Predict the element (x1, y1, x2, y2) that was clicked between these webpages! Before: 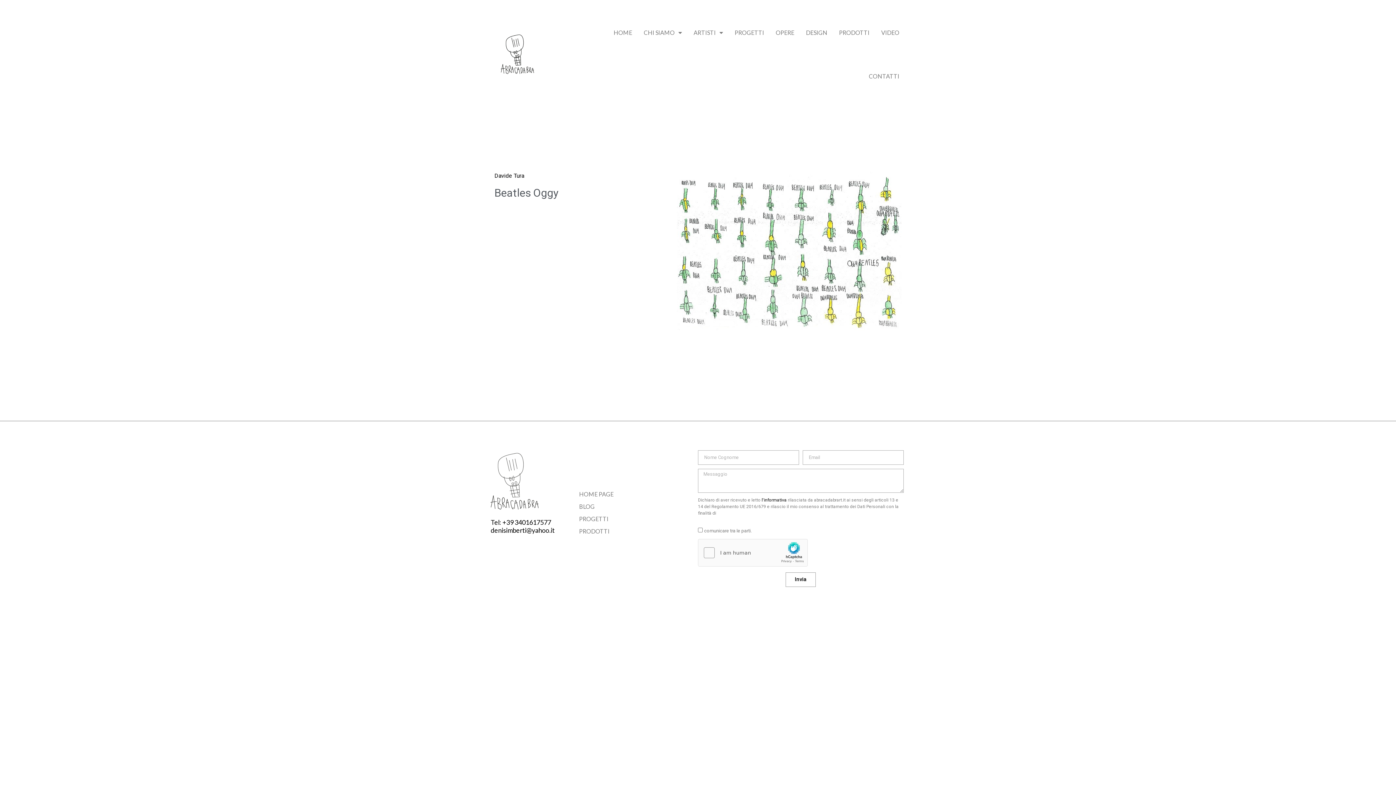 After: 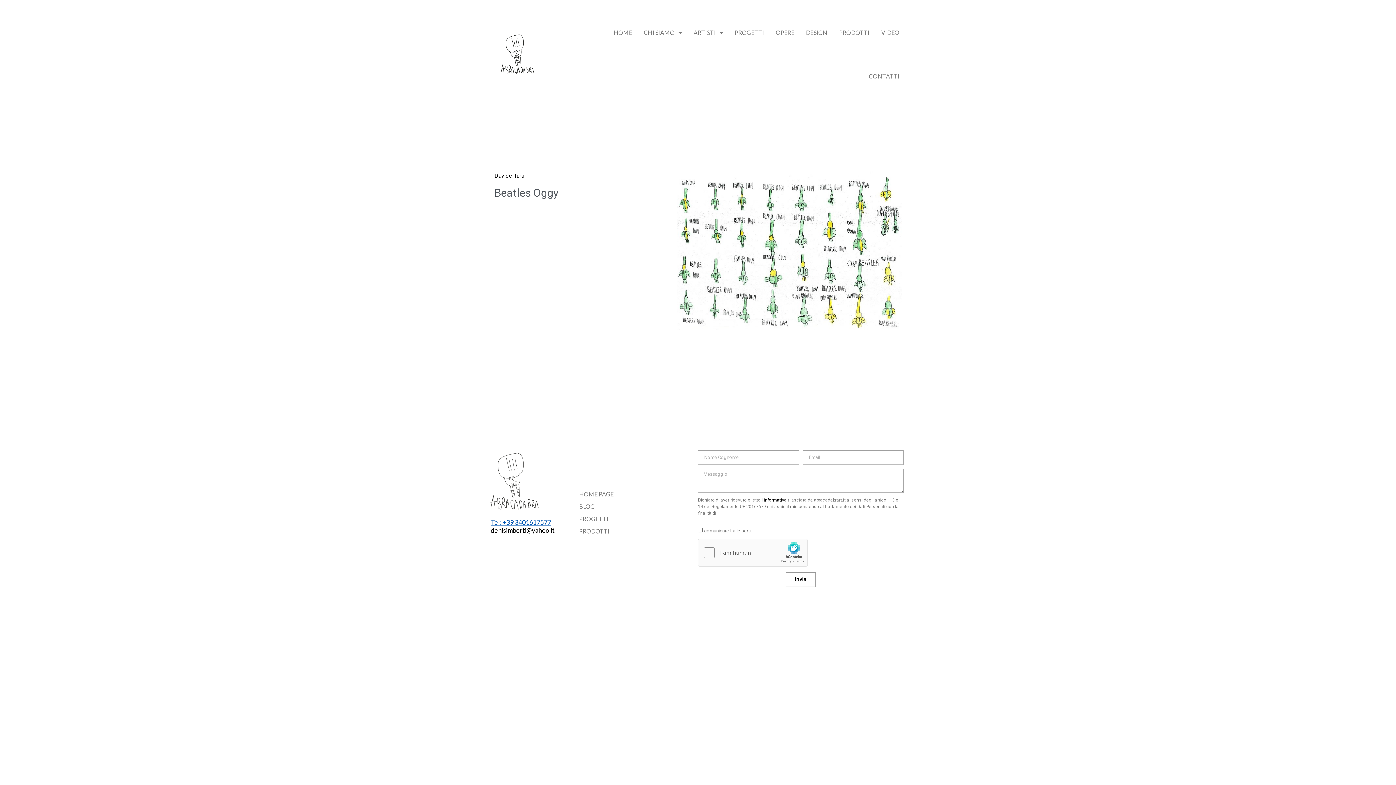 Action: label: Tel: +39 3401617577
 bbox: (490, 518, 551, 526)